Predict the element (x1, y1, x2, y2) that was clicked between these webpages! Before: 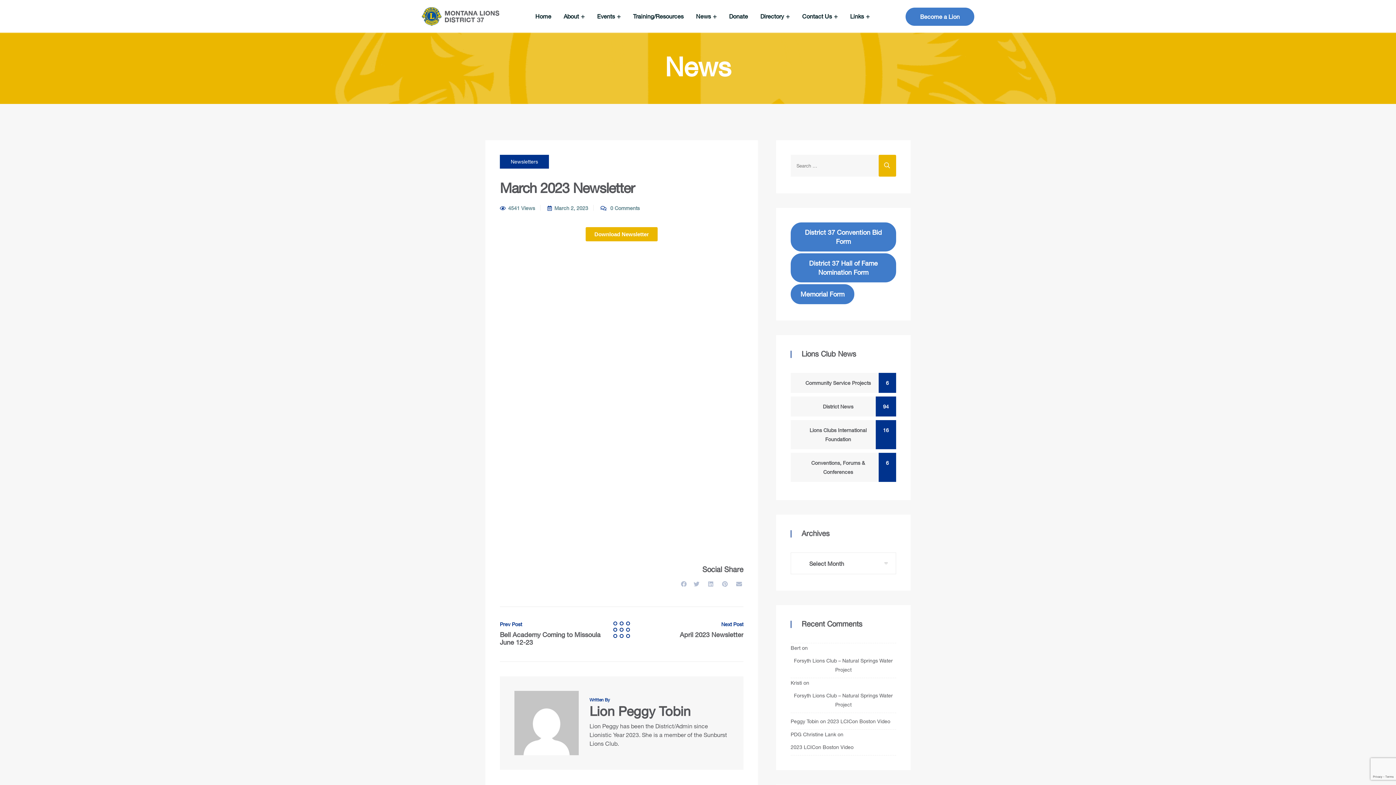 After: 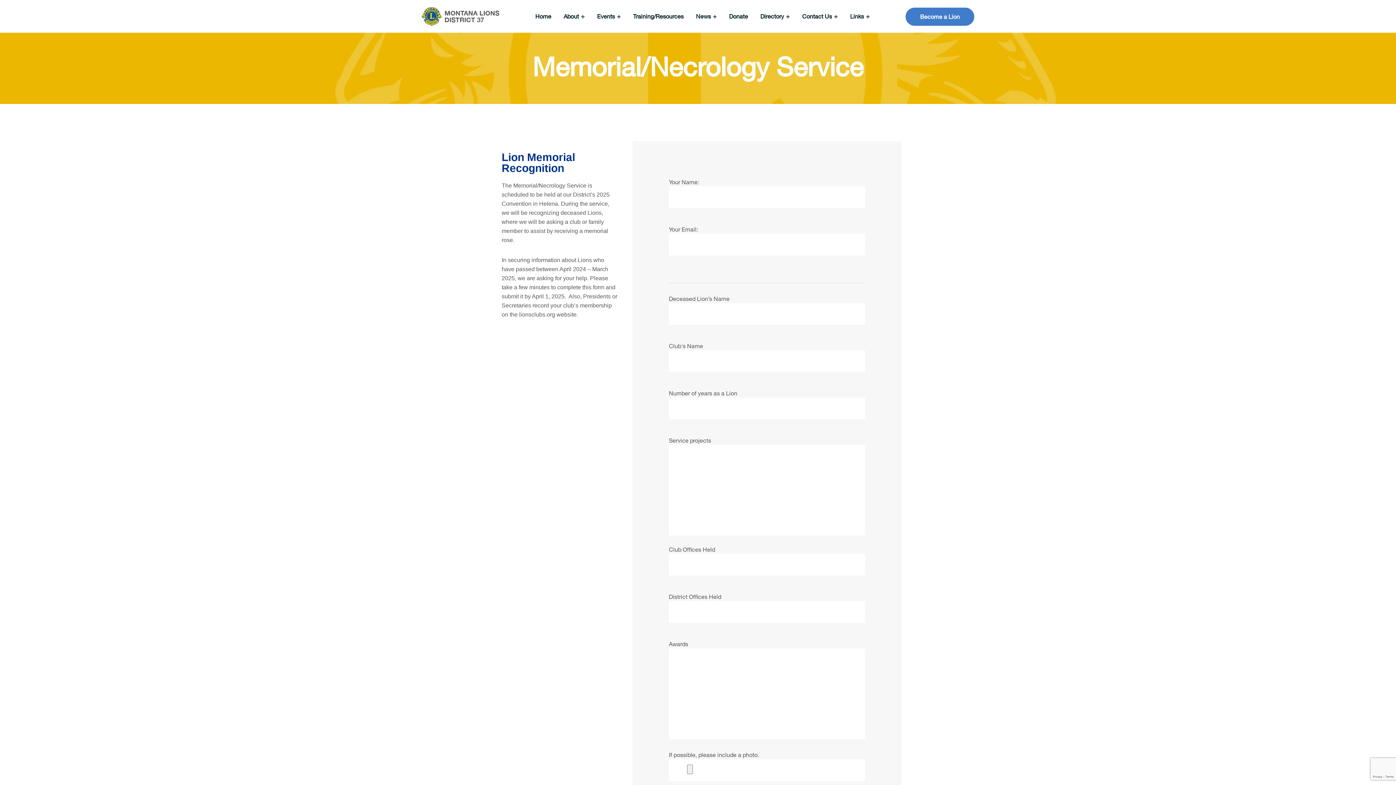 Action: label: Memorial Form bbox: (790, 284, 854, 304)